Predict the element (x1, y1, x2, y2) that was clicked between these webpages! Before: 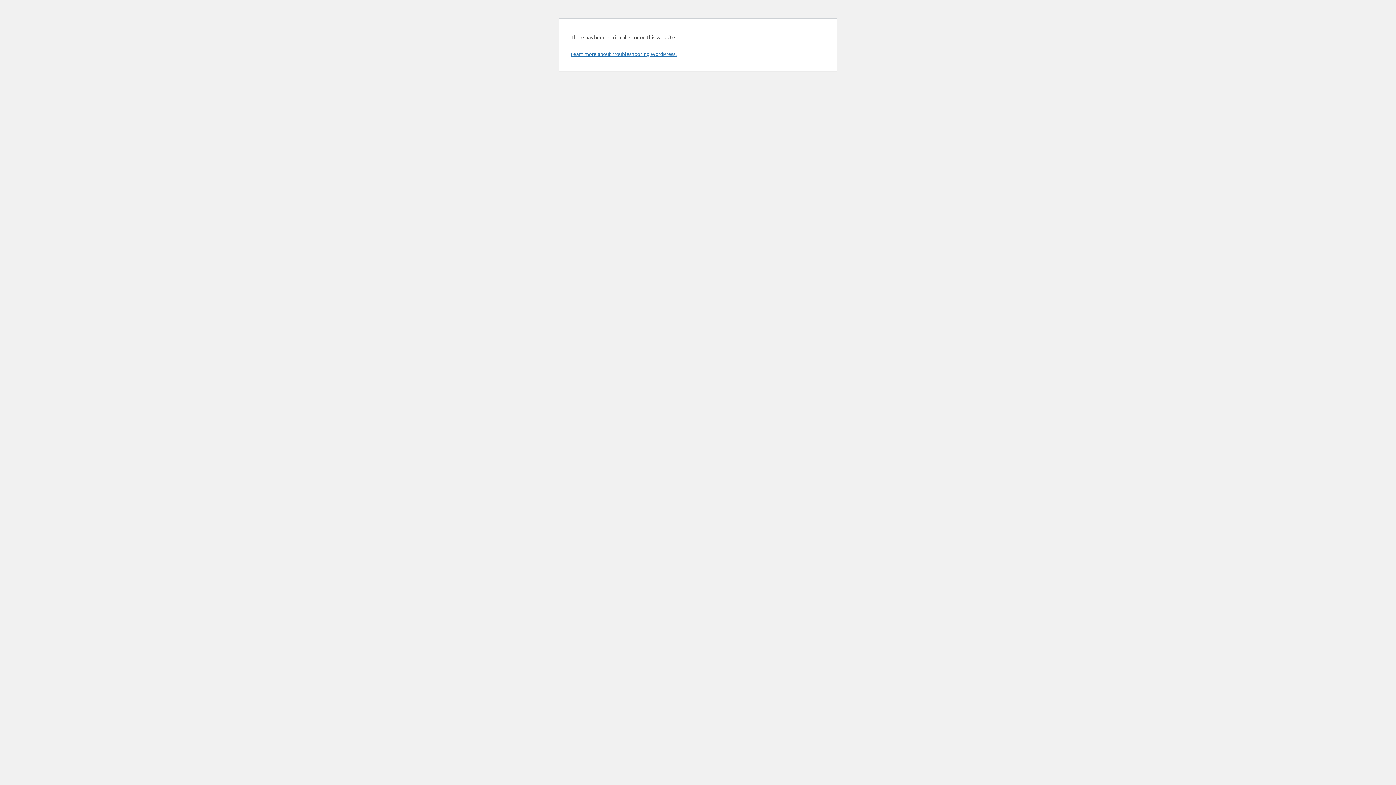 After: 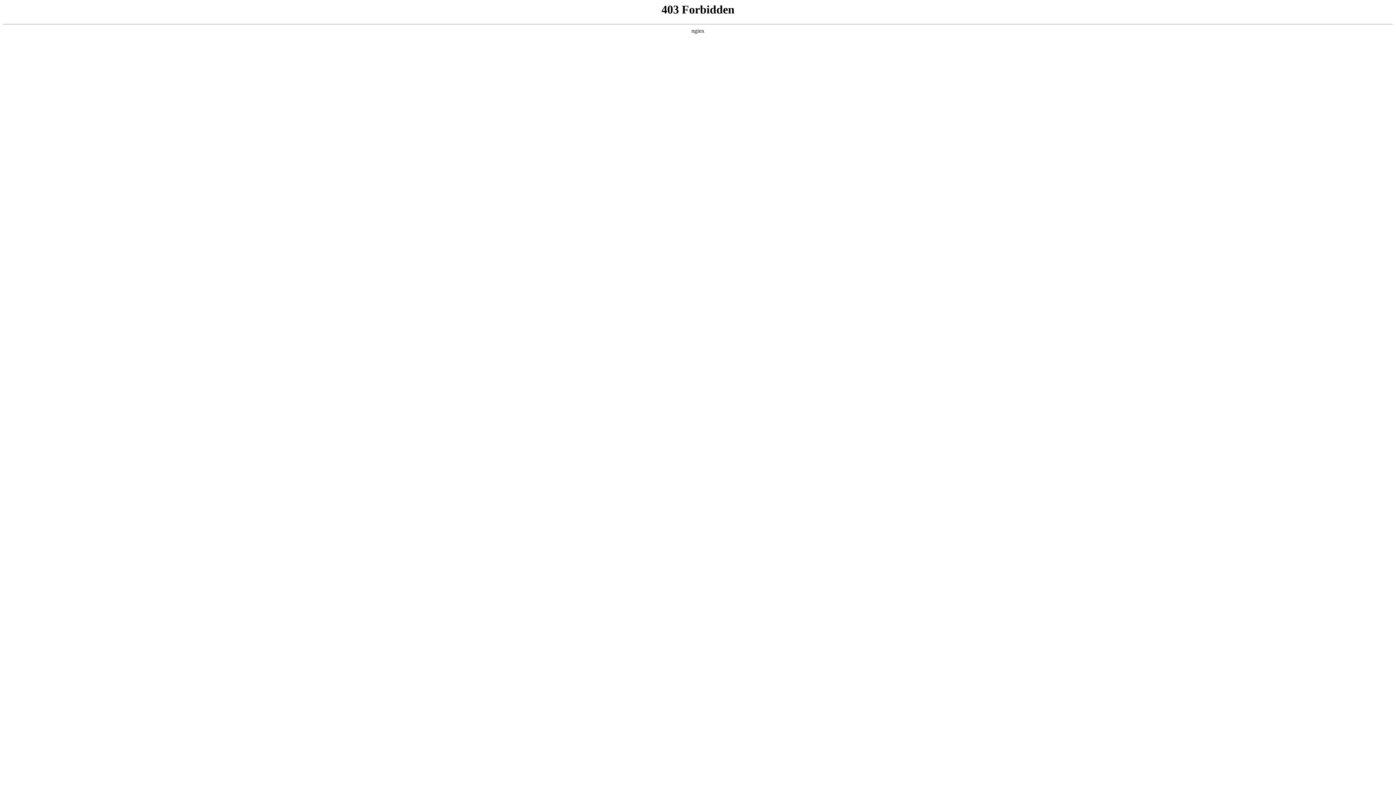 Action: label: Learn more about troubleshooting WordPress. bbox: (570, 50, 676, 57)